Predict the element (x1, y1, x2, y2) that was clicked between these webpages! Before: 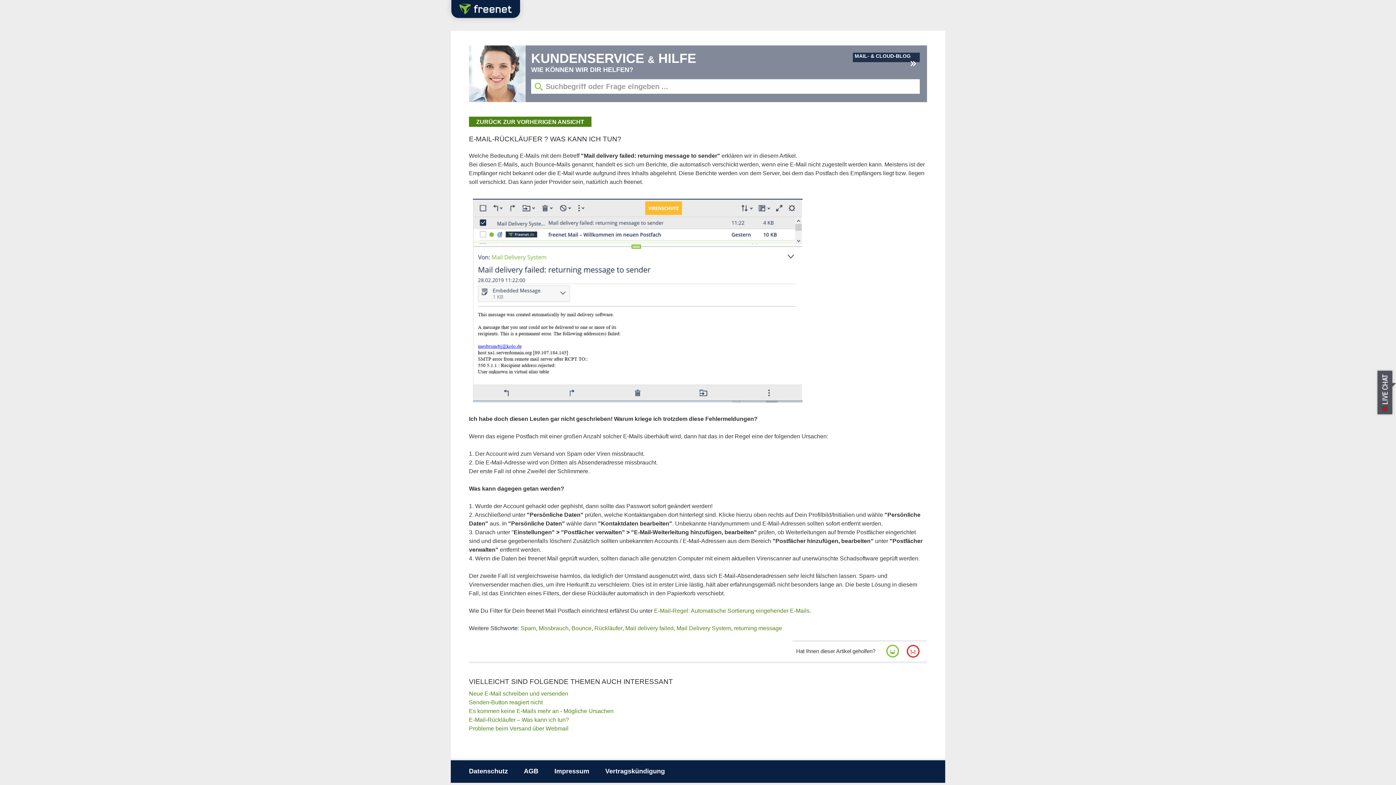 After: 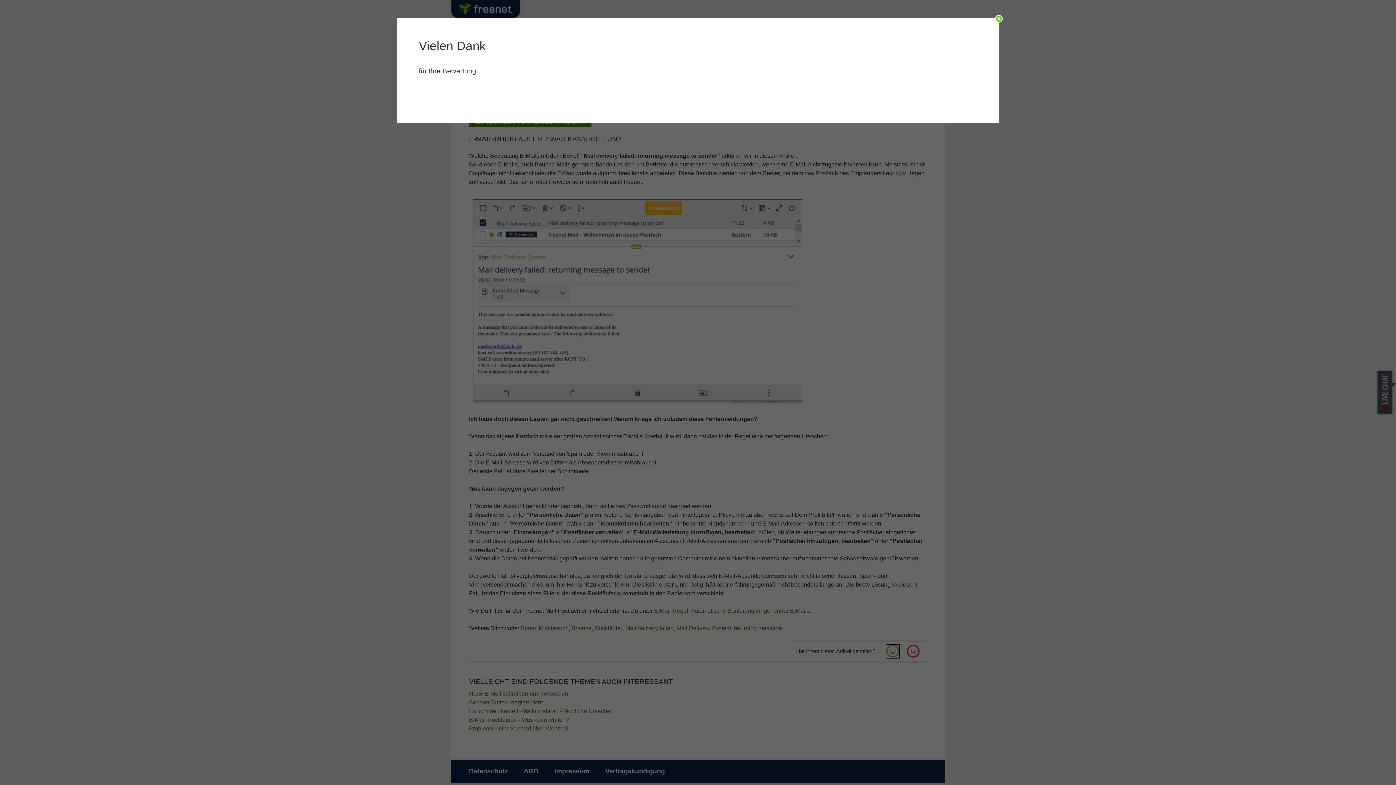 Action: bbox: (886, 645, 899, 658)